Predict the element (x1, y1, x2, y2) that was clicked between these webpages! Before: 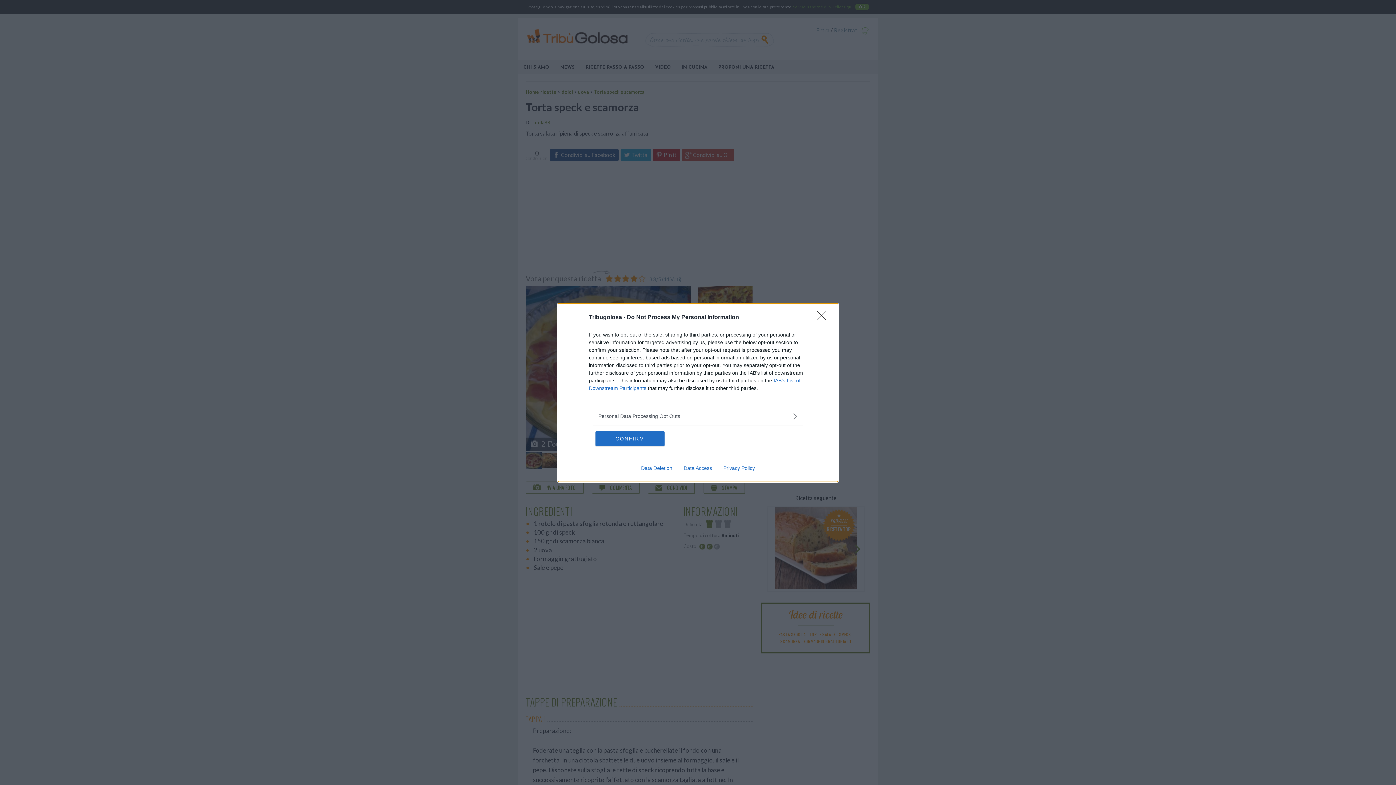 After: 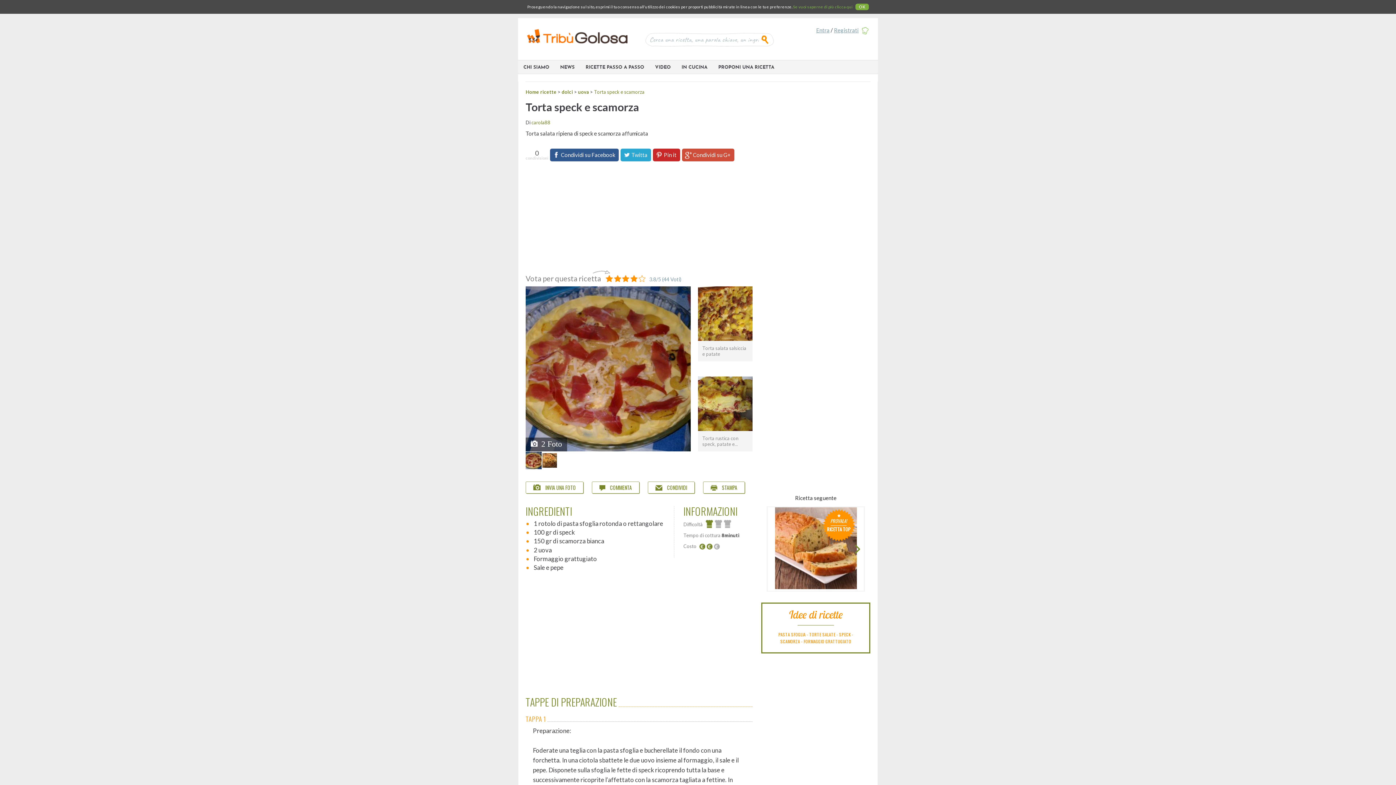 Action: bbox: (595, 431, 664, 446) label: CONFIRM